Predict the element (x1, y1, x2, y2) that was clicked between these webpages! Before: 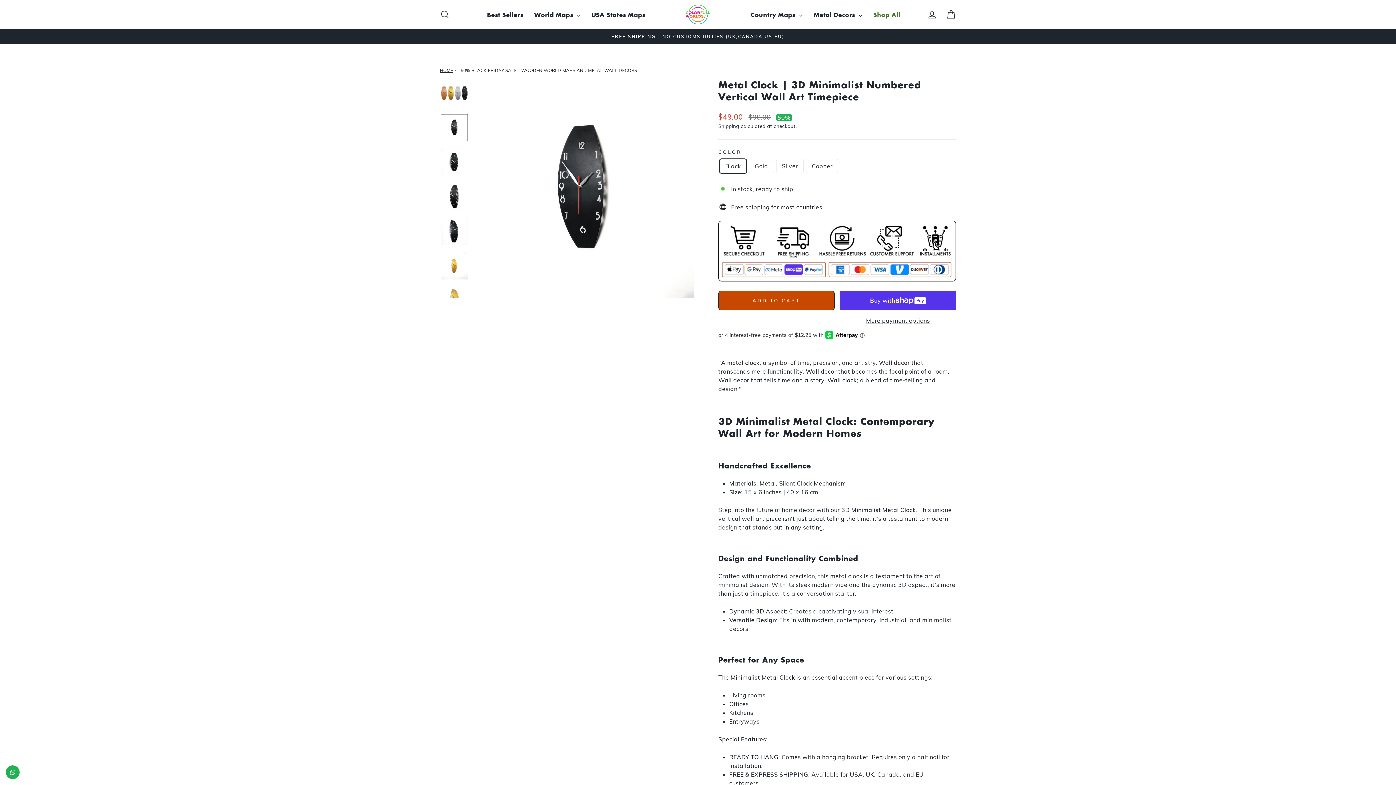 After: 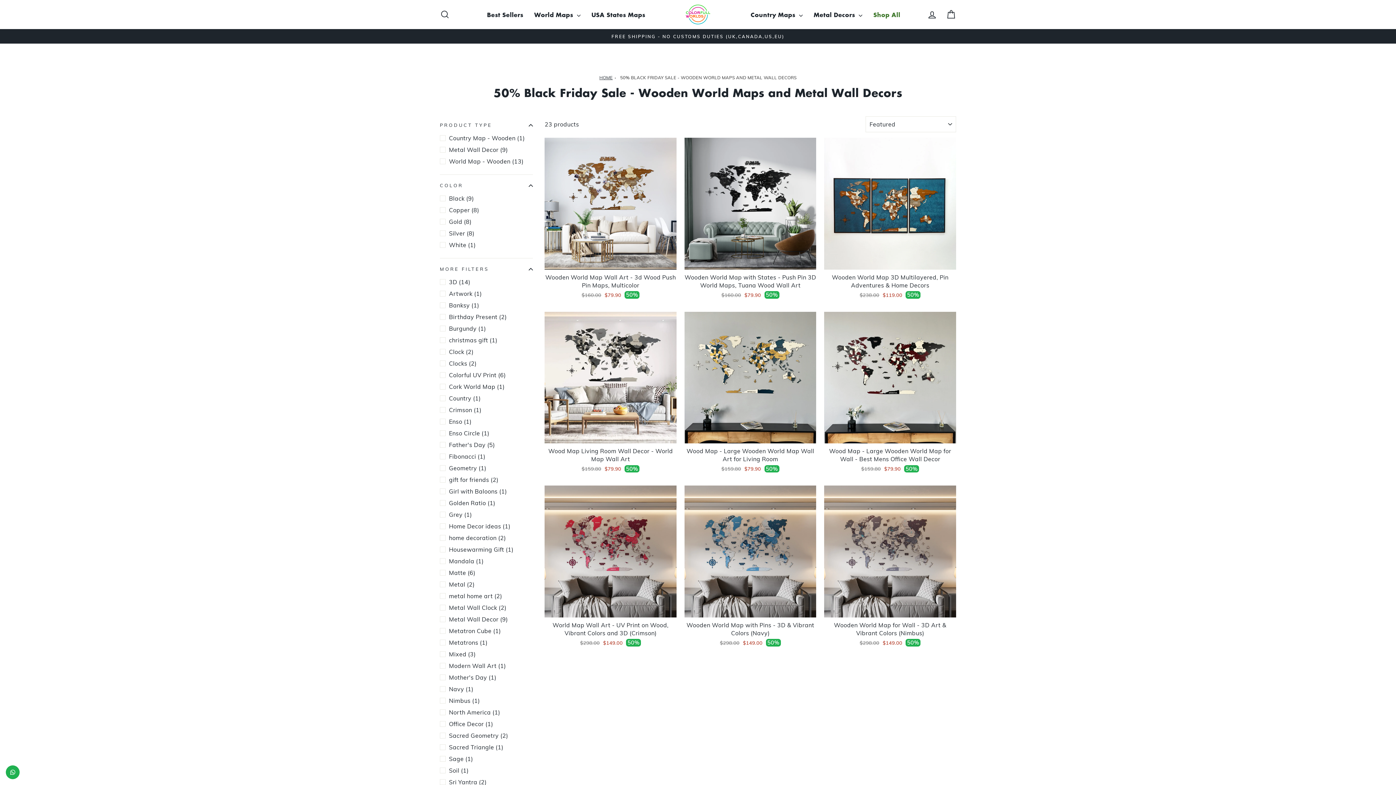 Action: bbox: (457, 67, 637, 73) label: 50% BLACK FRIDAY SALE - WOODEN WORLD MAPS AND METAL WALL DECORS